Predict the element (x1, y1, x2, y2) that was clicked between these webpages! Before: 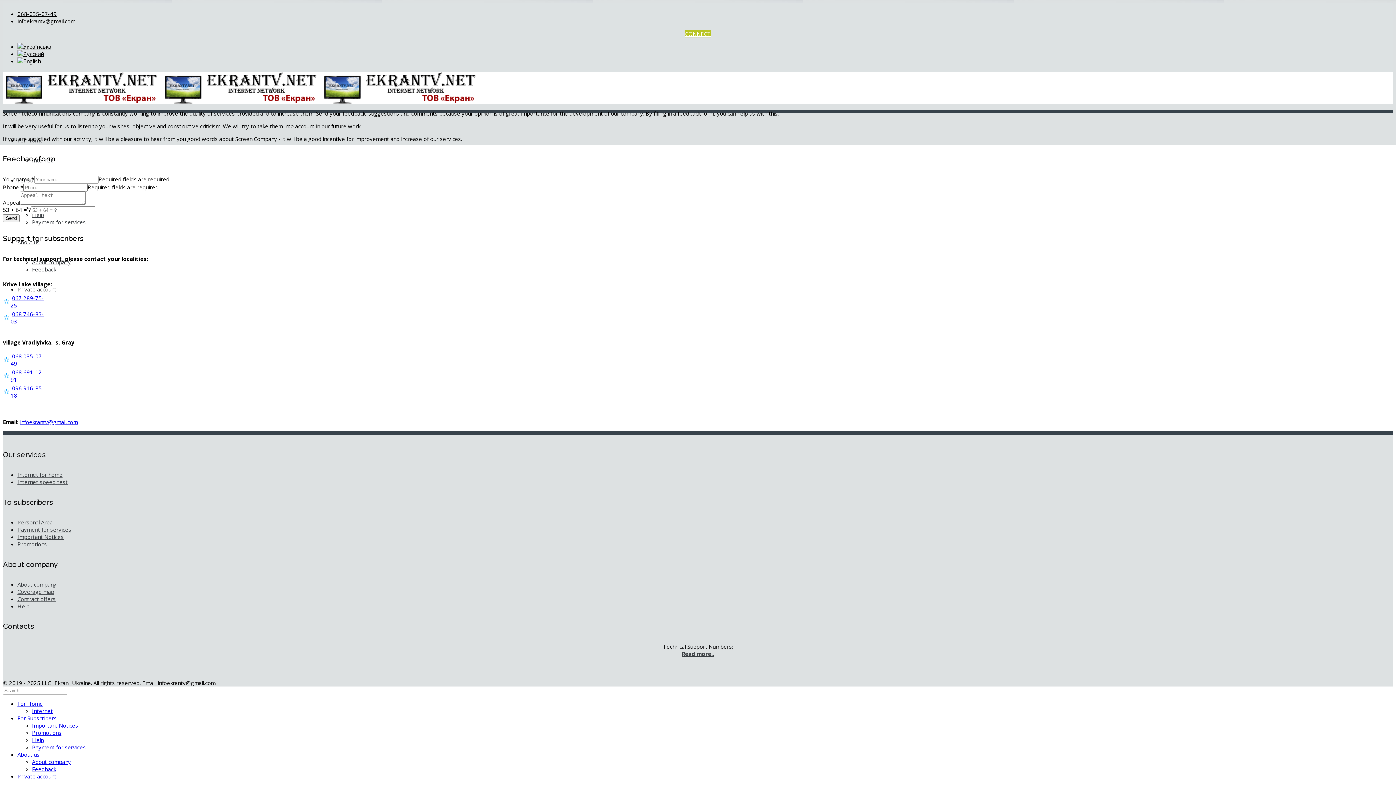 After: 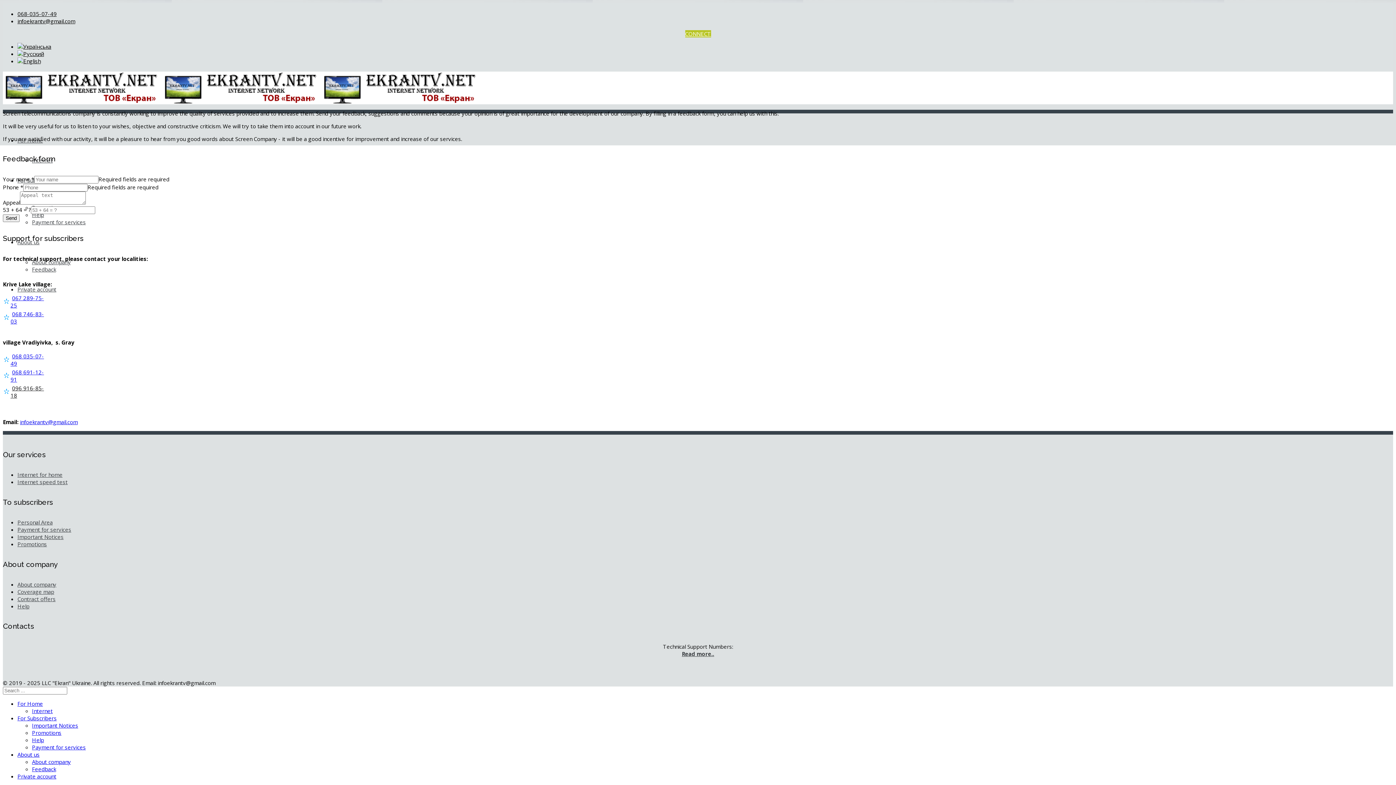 Action: label: 096 916-85-18 bbox: (10, 384, 44, 399)